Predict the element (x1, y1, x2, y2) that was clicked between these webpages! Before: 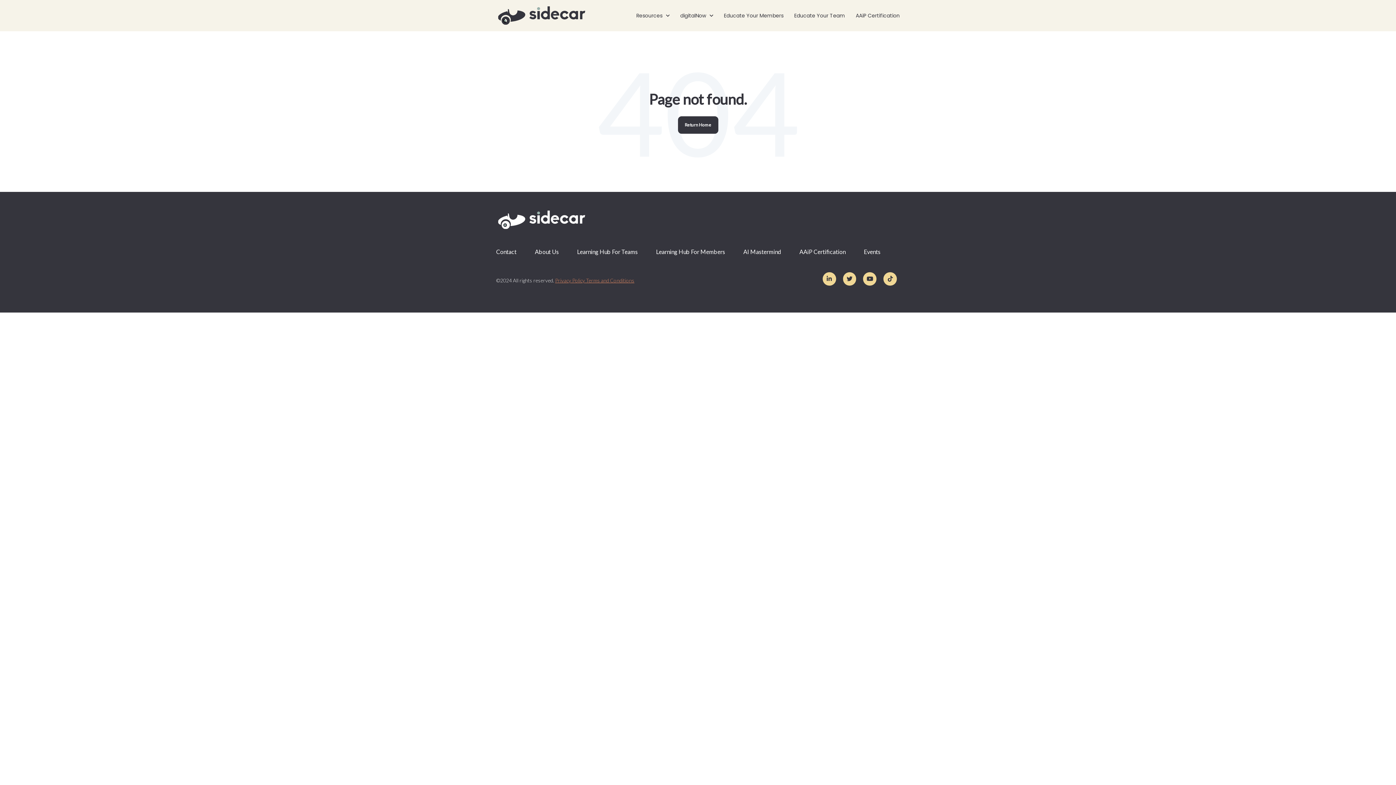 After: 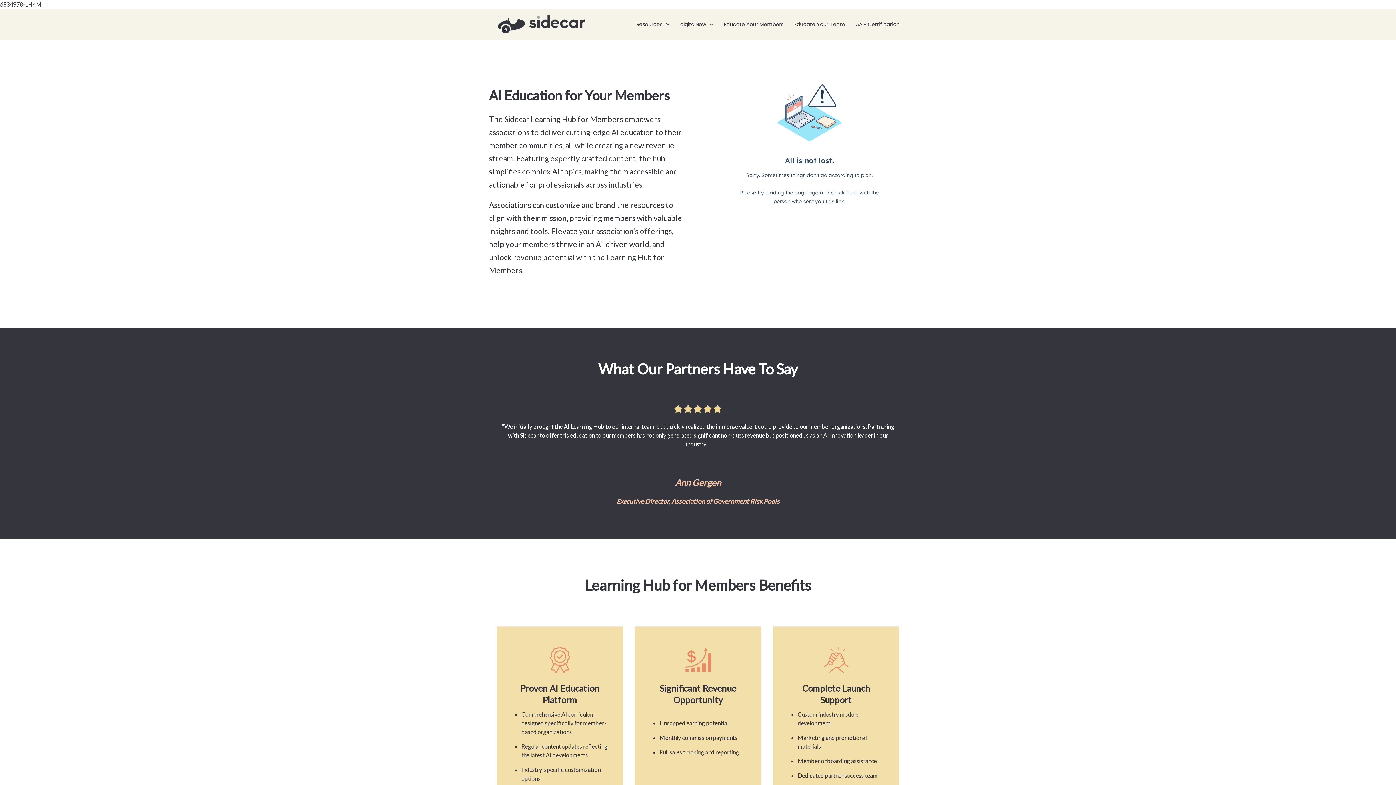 Action: bbox: (656, 246, 733, 257) label: Learning Hub For Members